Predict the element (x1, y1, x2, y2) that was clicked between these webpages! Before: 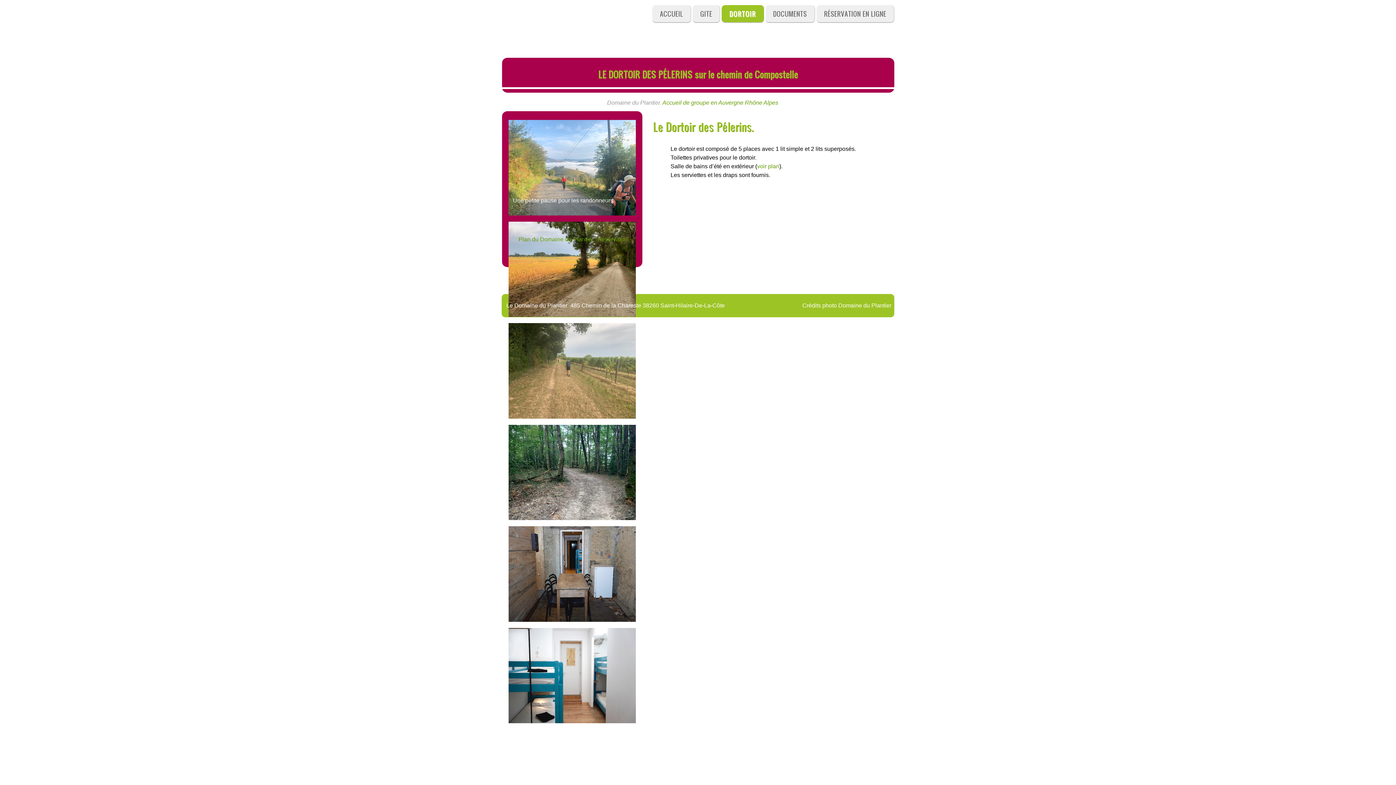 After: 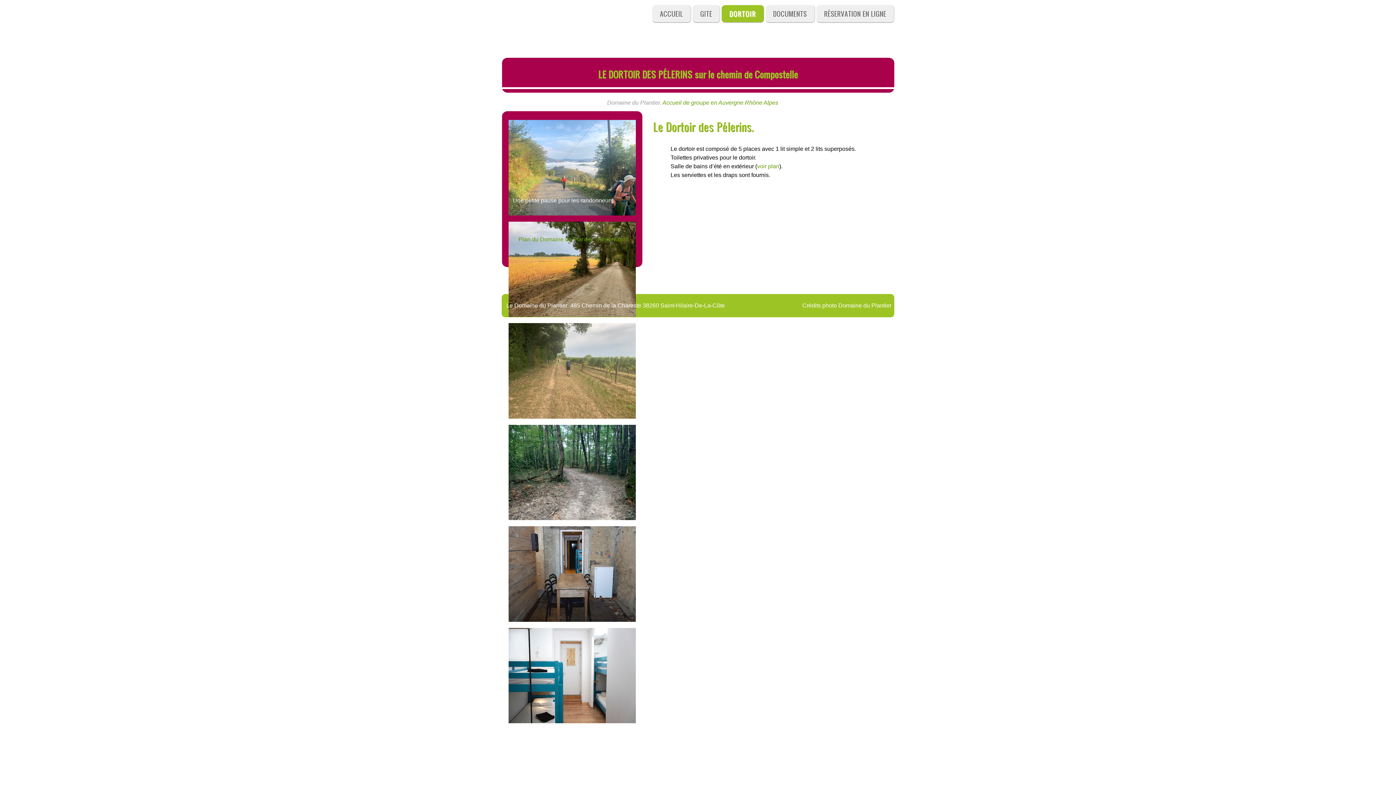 Action: bbox: (721, 5, 764, 23) label: DORTOIR